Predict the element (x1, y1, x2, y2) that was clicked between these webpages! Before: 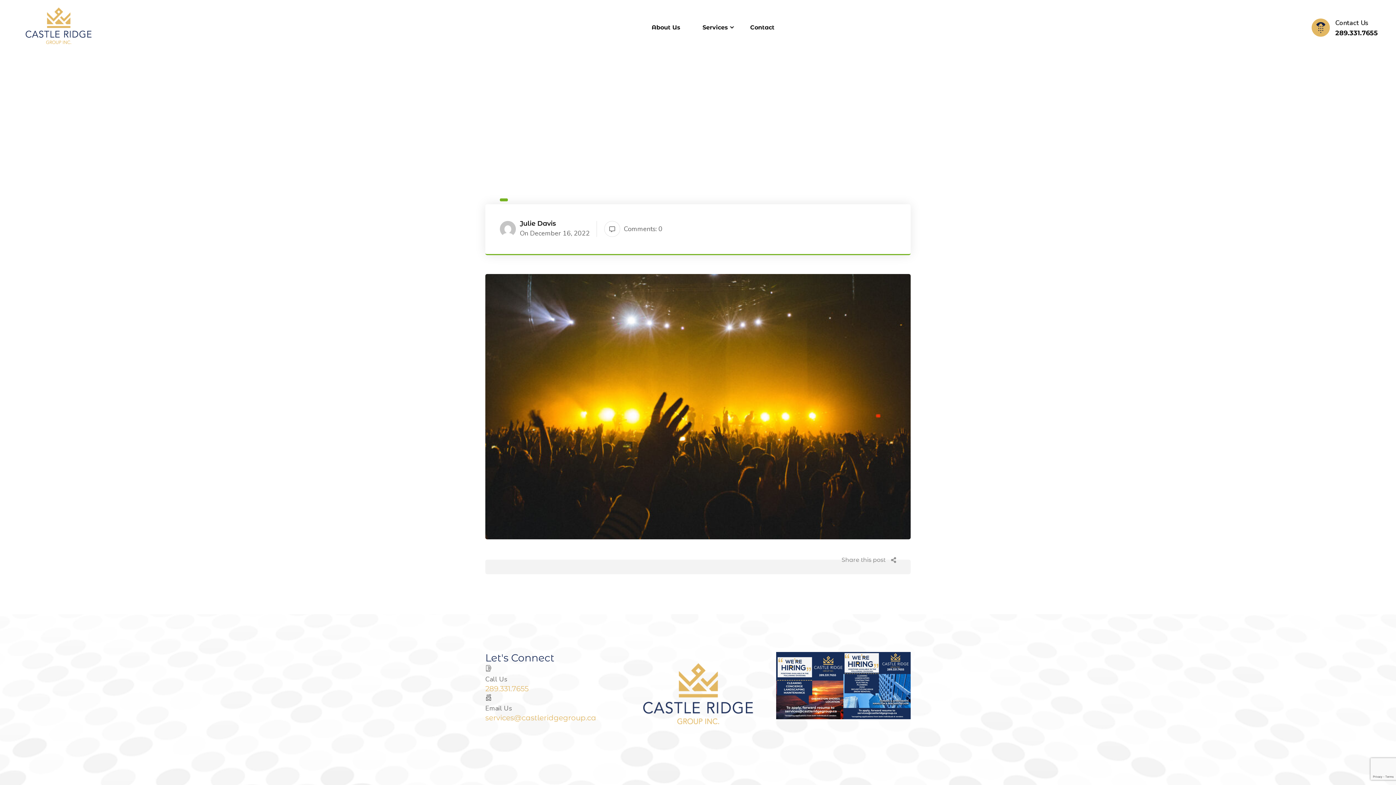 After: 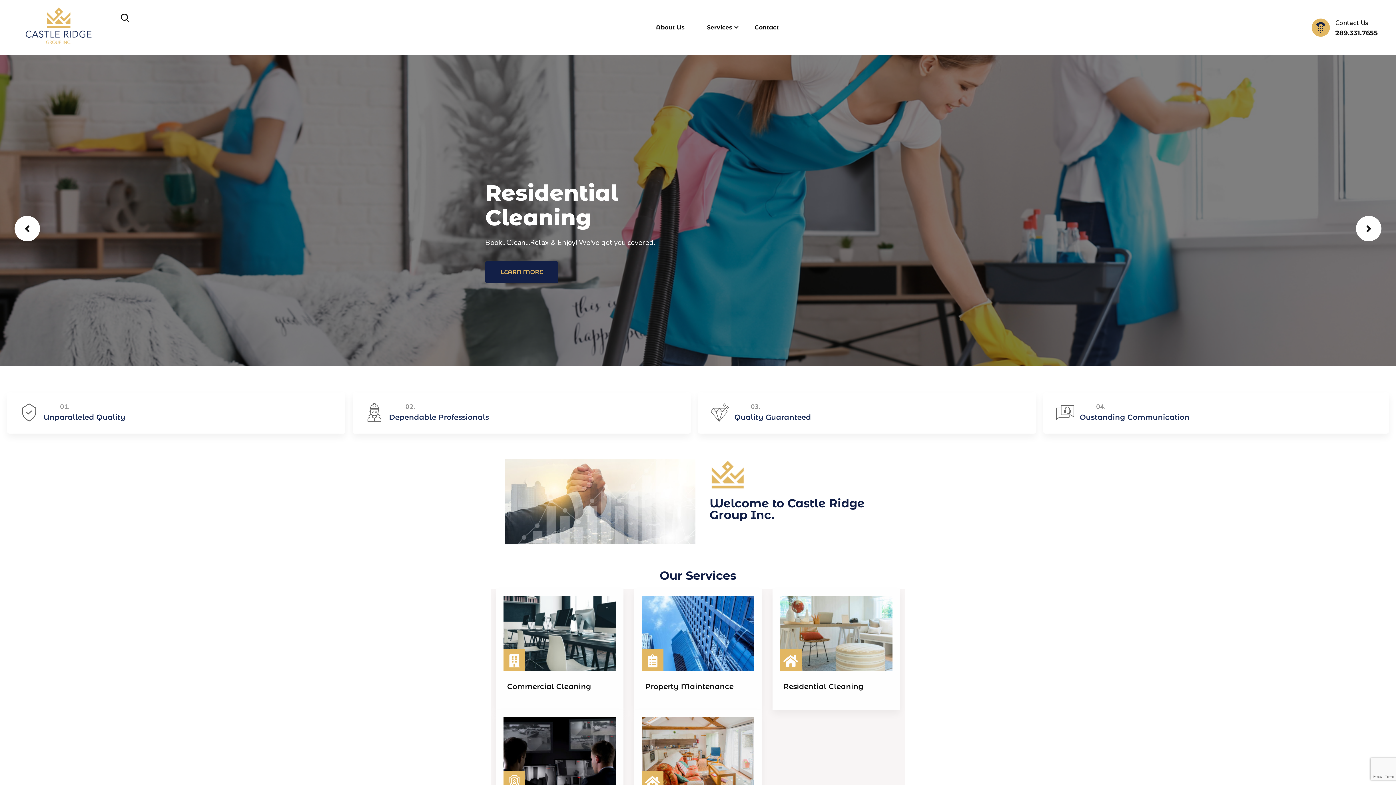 Action: bbox: (18, 22, 98, 31)